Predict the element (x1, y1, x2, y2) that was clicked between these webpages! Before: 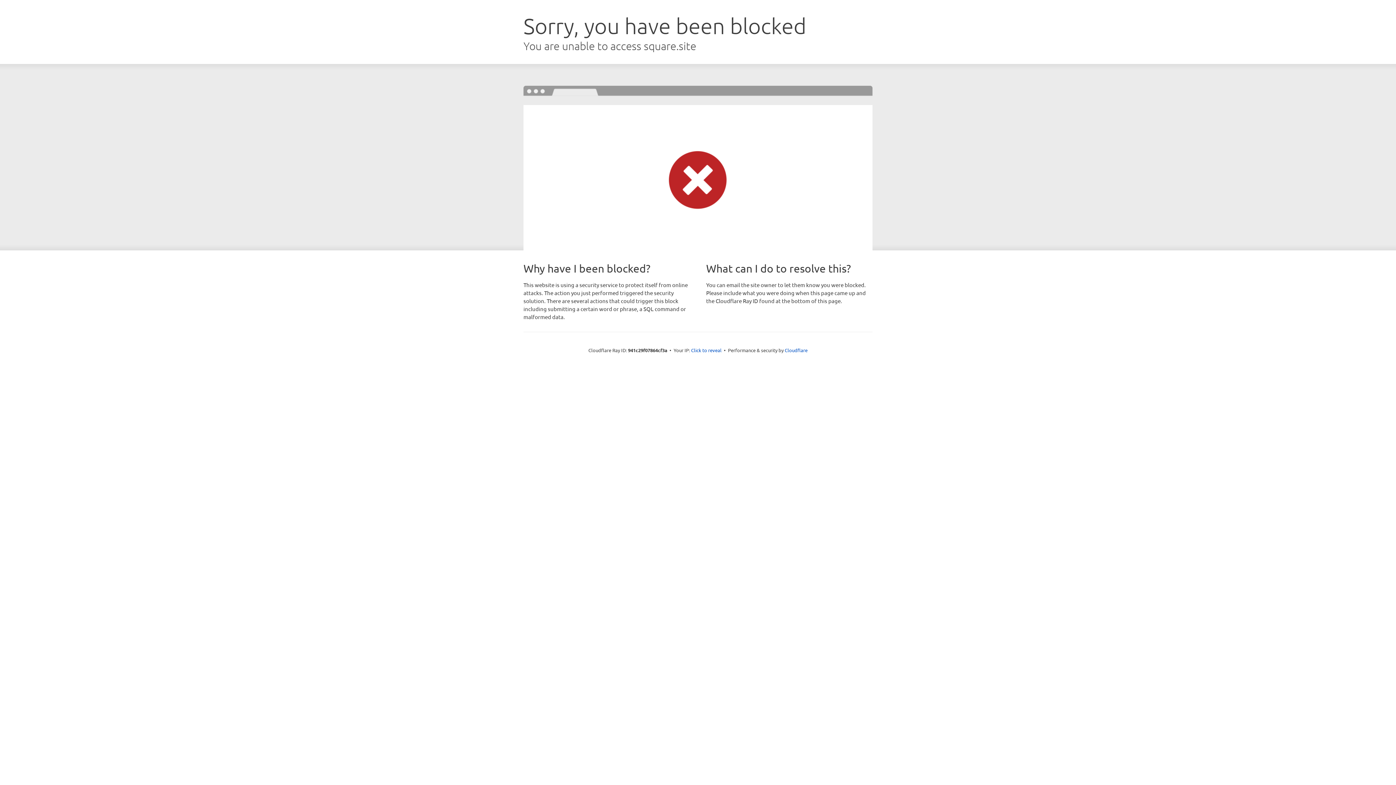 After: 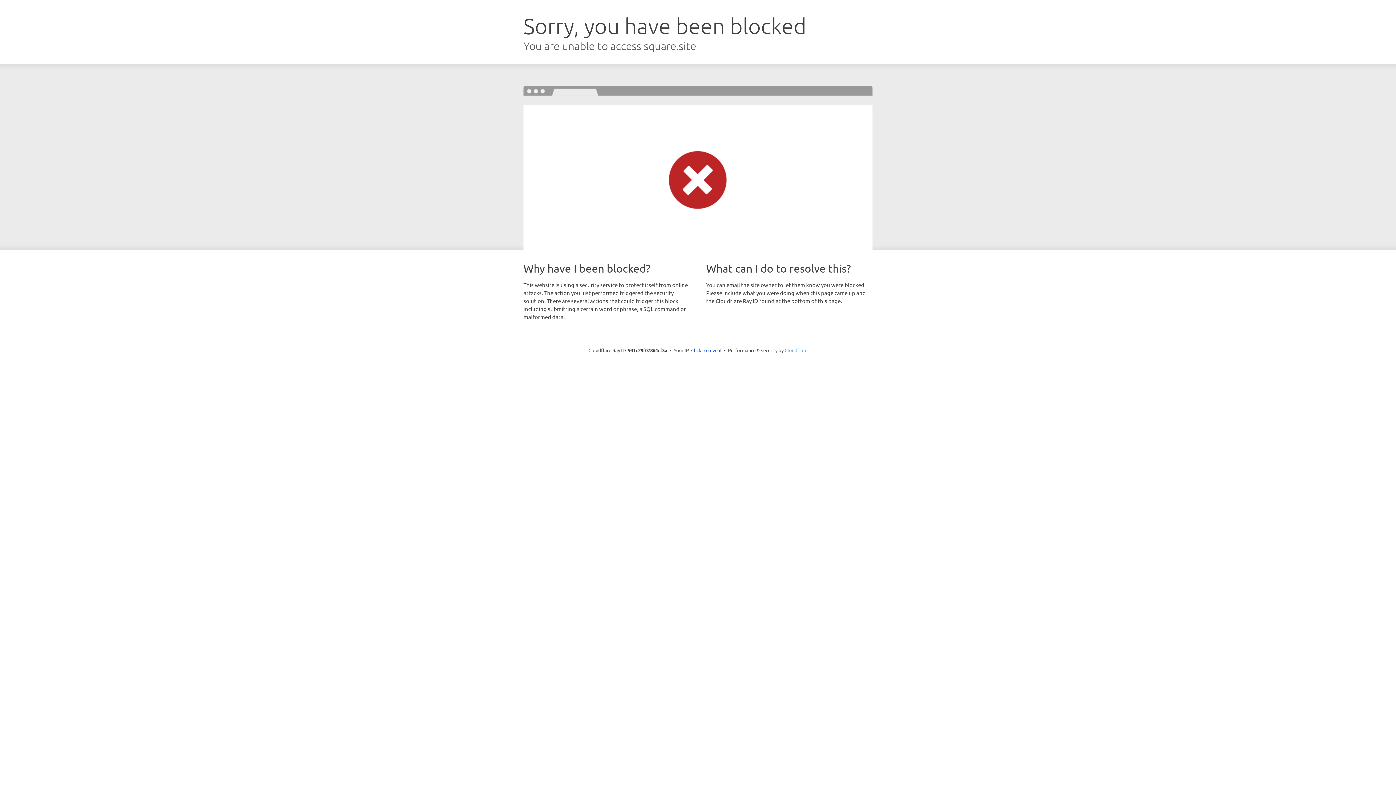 Action: bbox: (784, 347, 807, 353) label: Cloudflare